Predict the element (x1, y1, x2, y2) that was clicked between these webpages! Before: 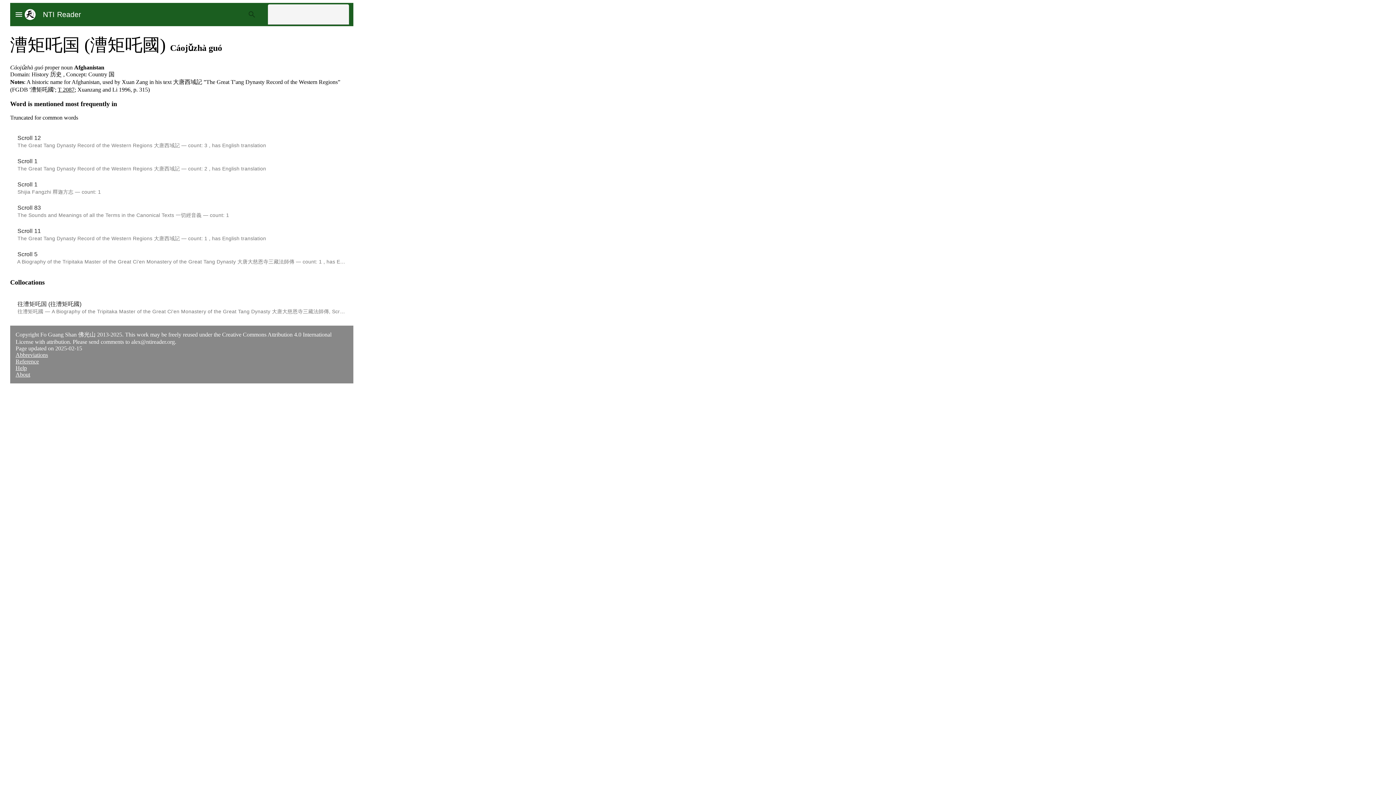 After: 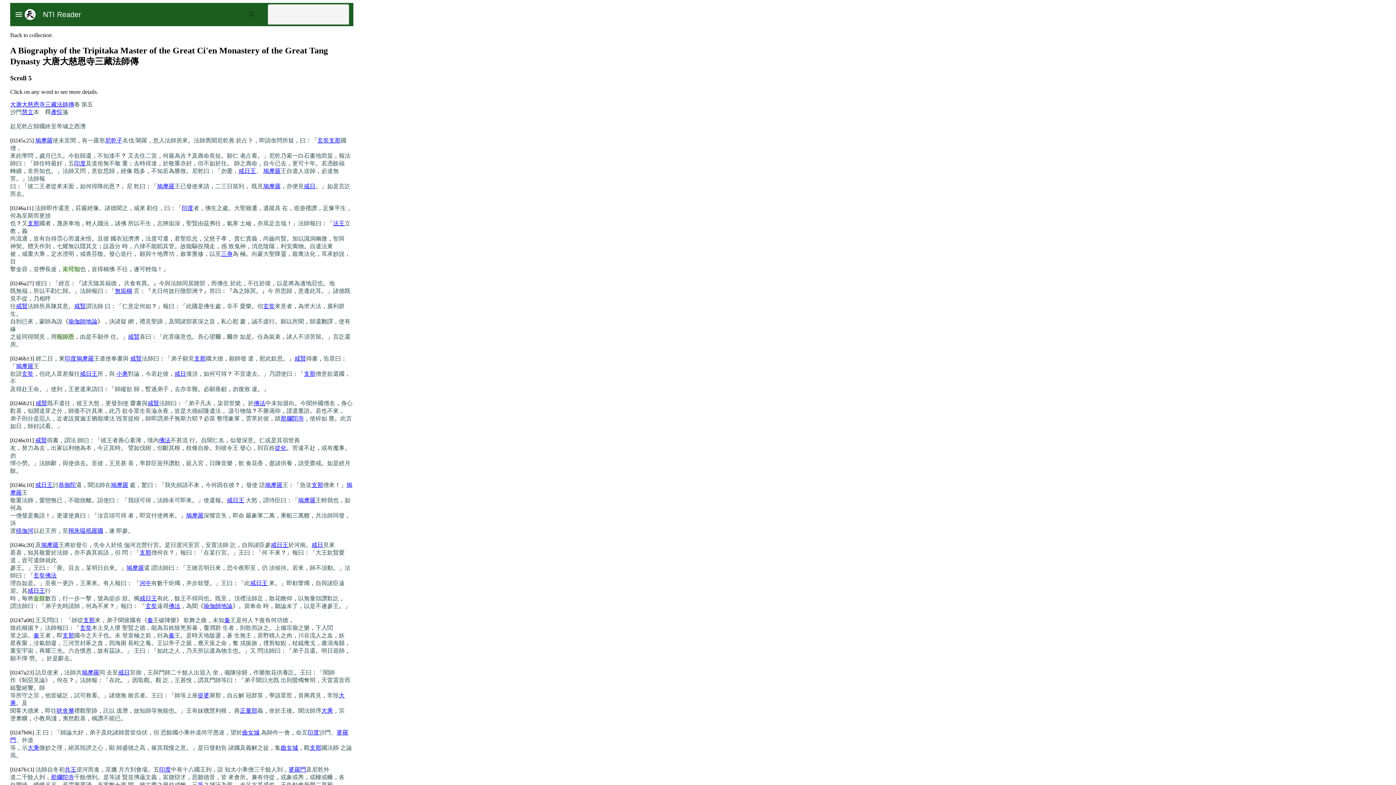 Action: label: Scroll 5 bbox: (17, 251, 37, 257)